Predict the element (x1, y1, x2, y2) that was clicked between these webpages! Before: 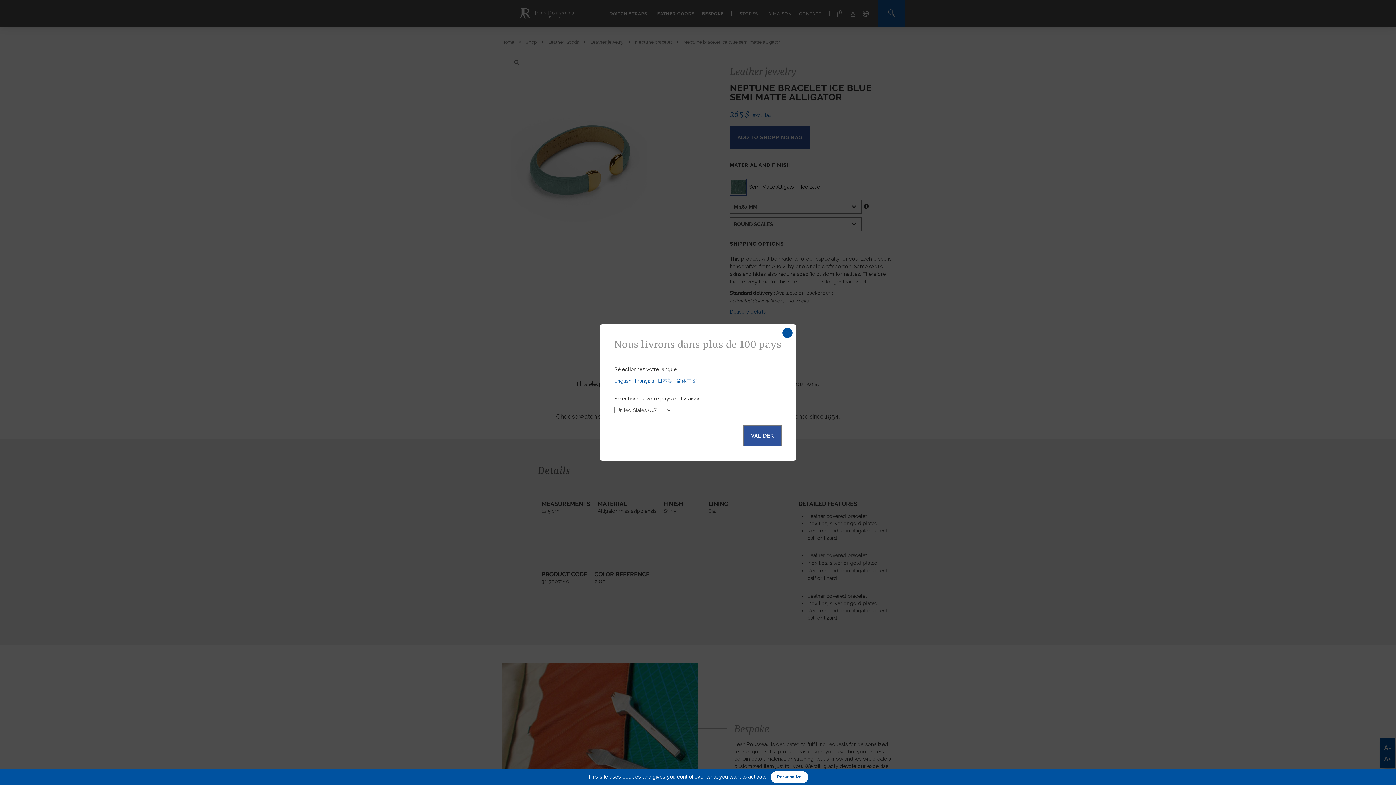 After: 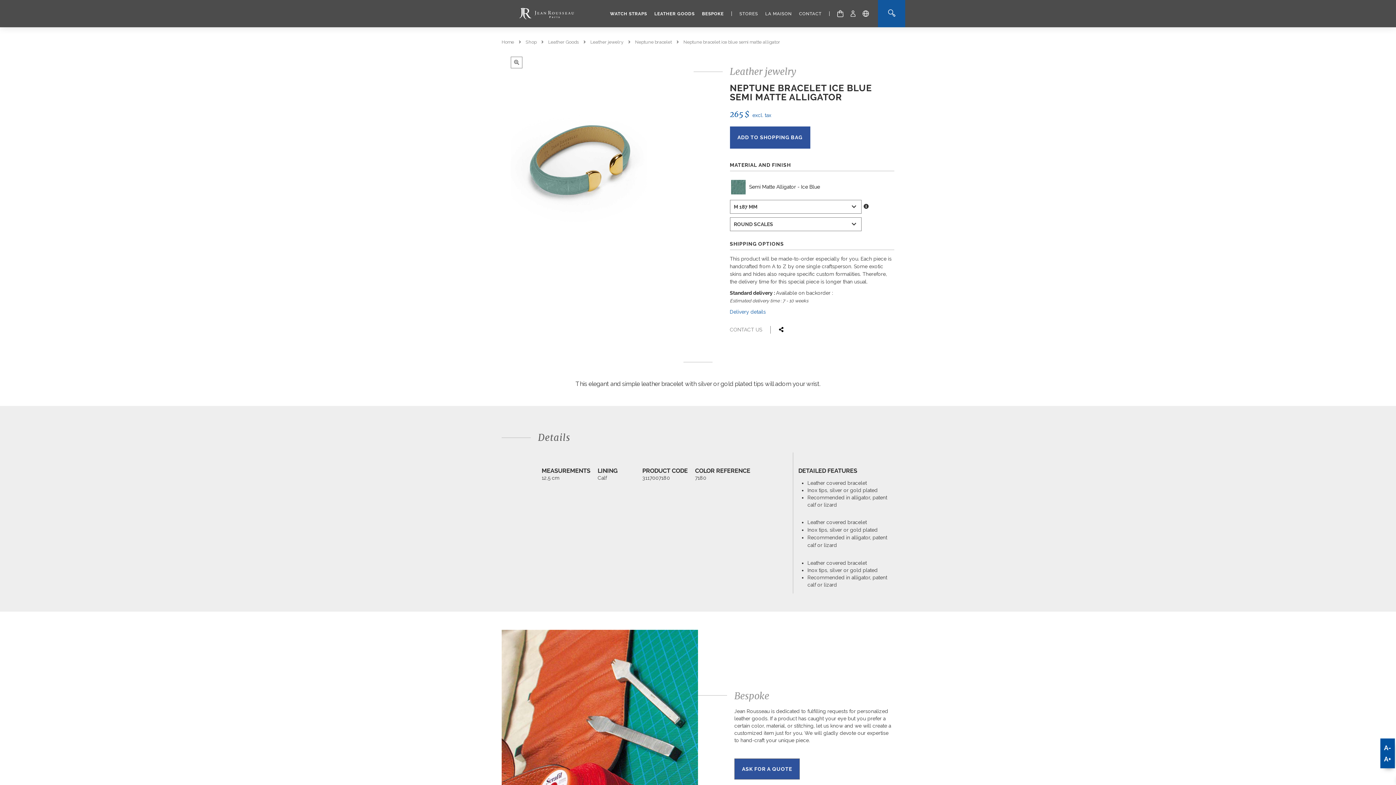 Action: label: English bbox: (614, 378, 631, 384)